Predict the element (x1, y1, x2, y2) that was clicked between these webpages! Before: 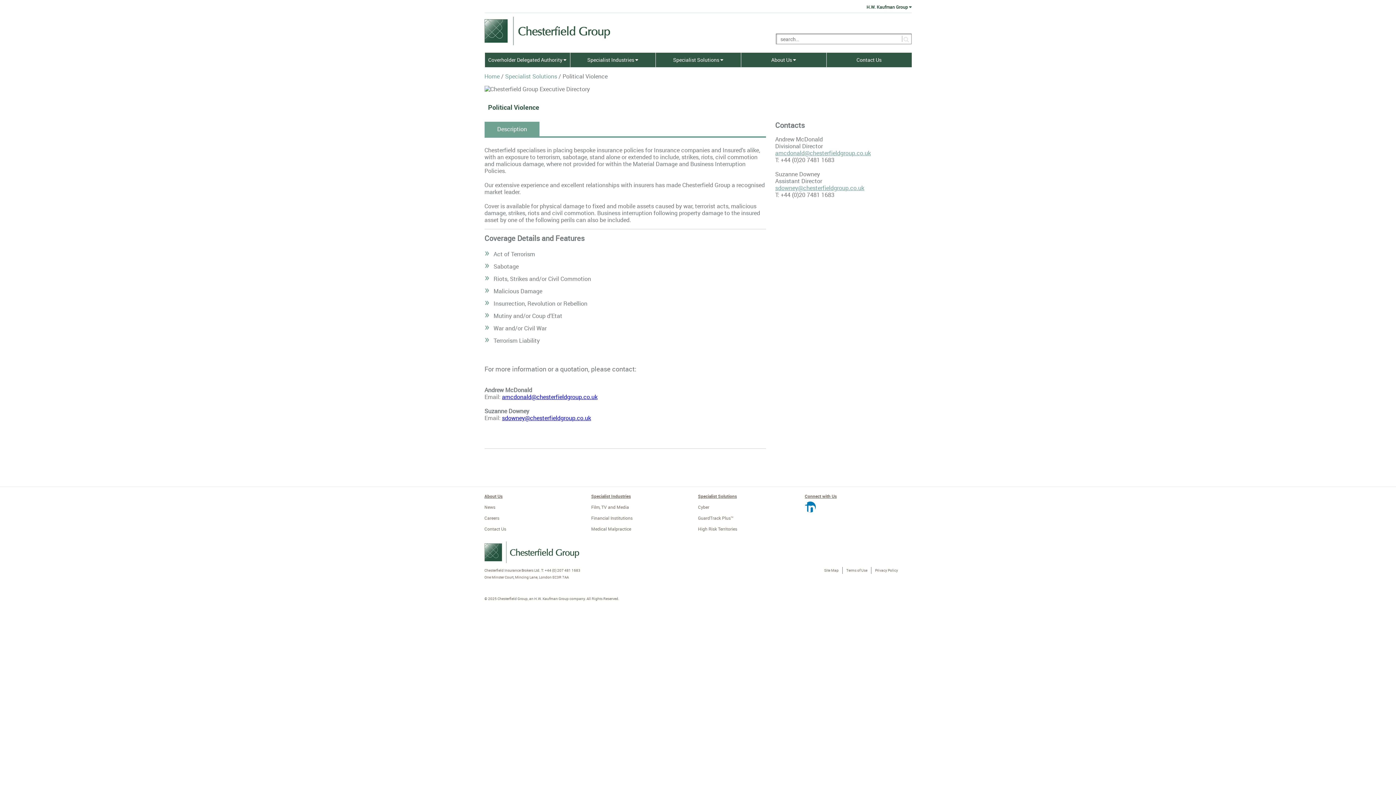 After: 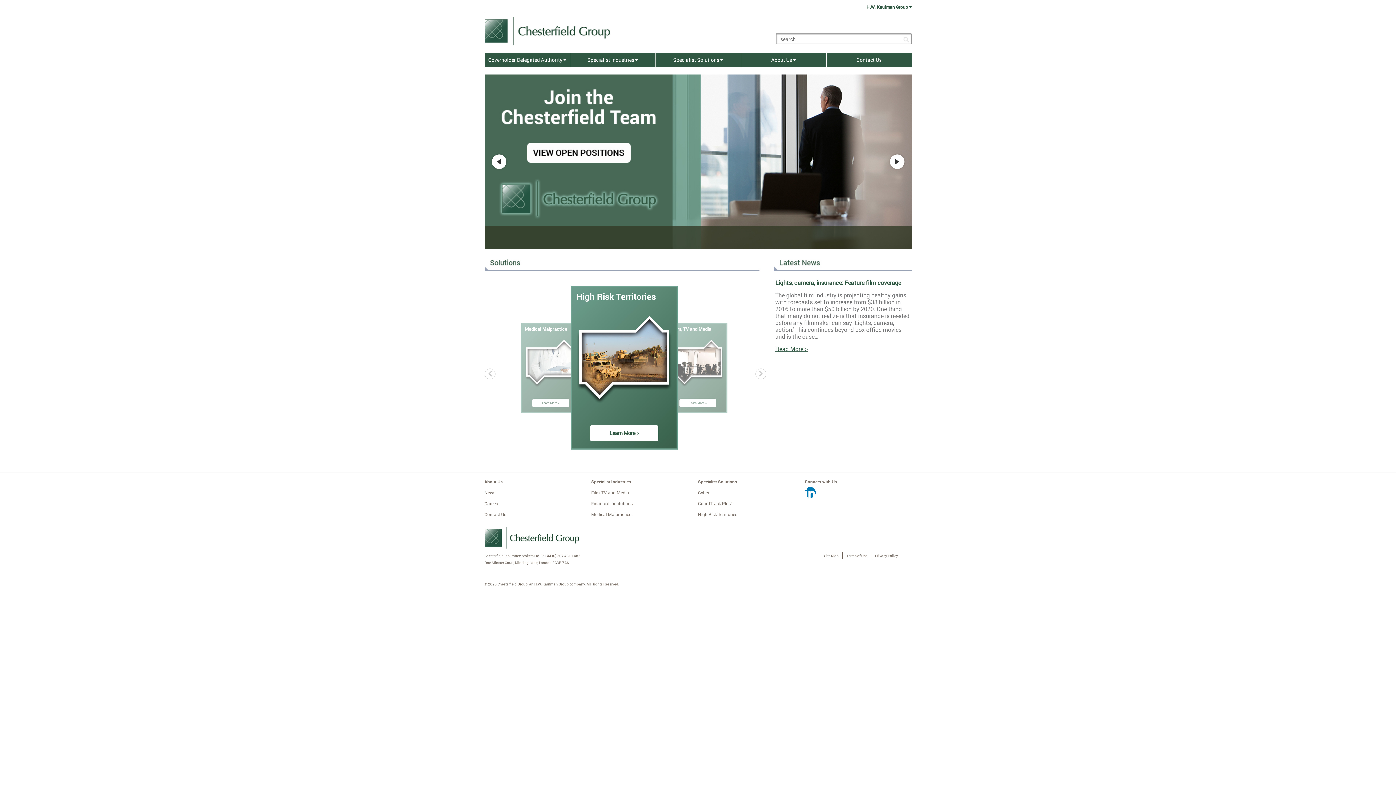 Action: bbox: (484, 72, 499, 80) label: Home